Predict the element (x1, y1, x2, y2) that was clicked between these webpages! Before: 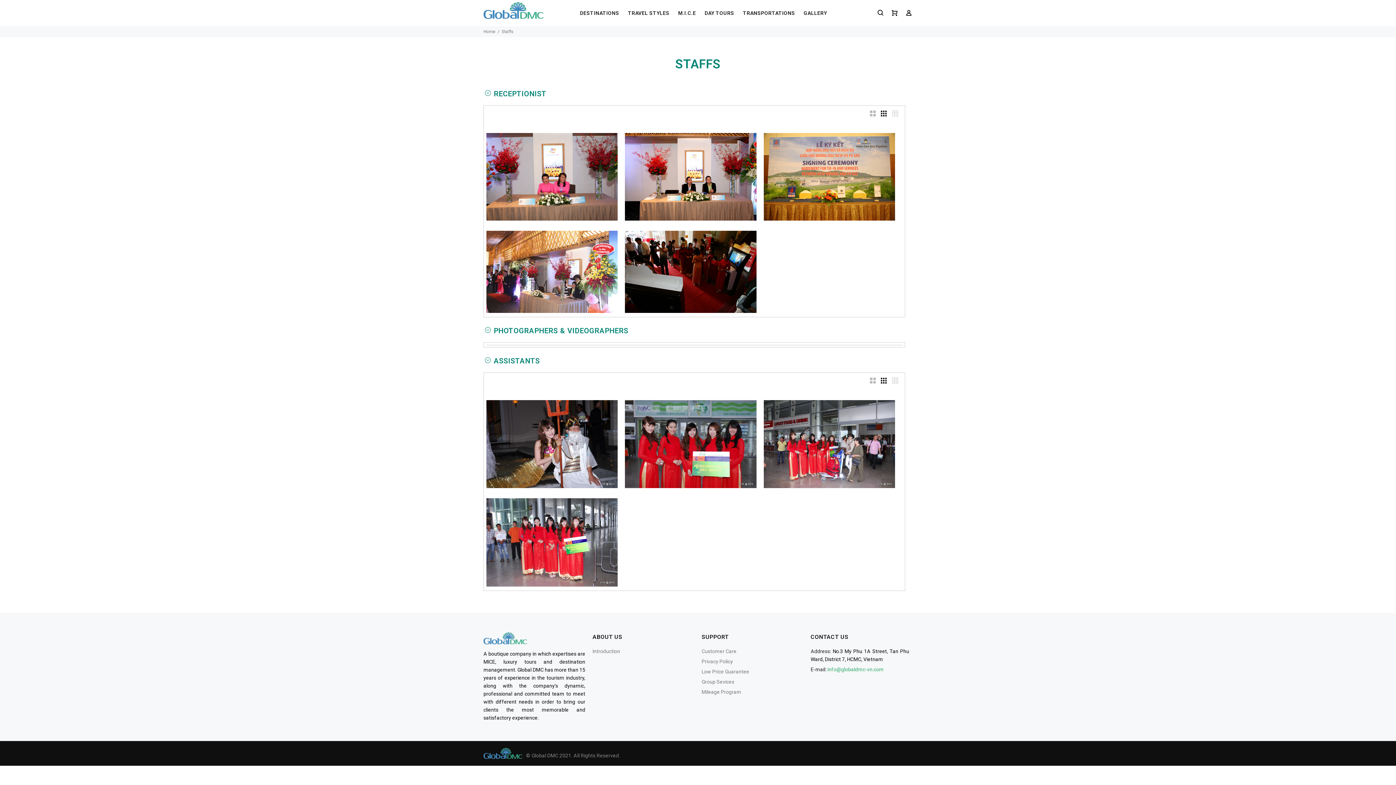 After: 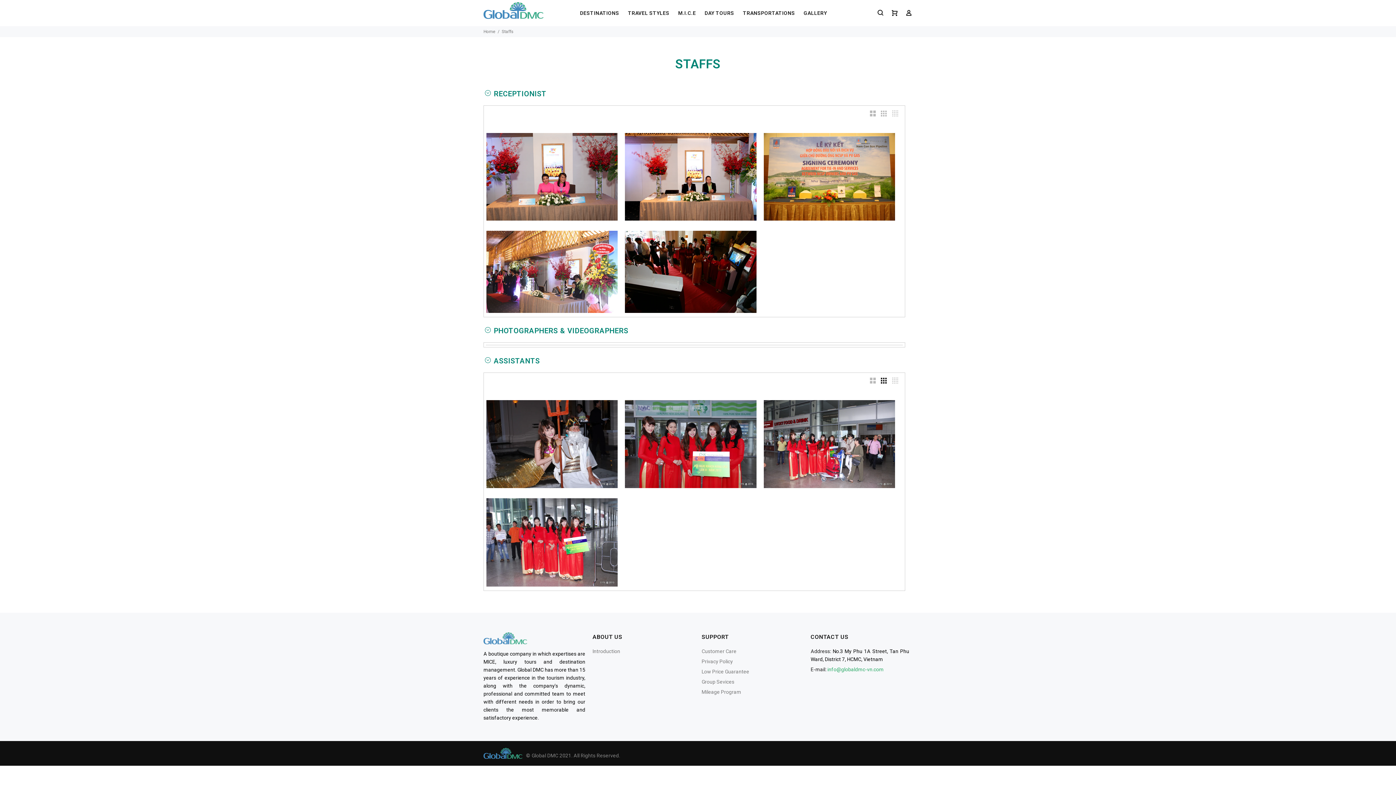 Action: bbox: (880, 376, 887, 384)